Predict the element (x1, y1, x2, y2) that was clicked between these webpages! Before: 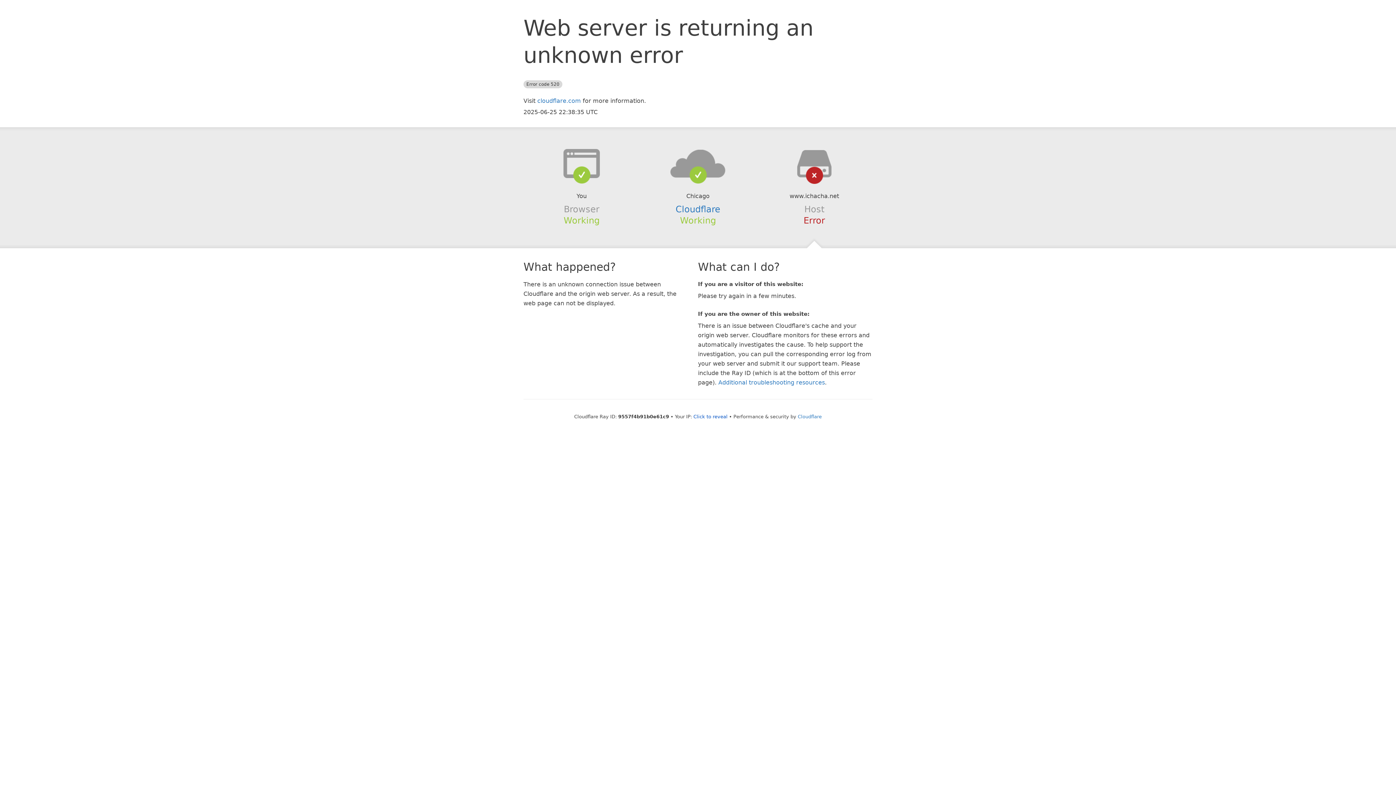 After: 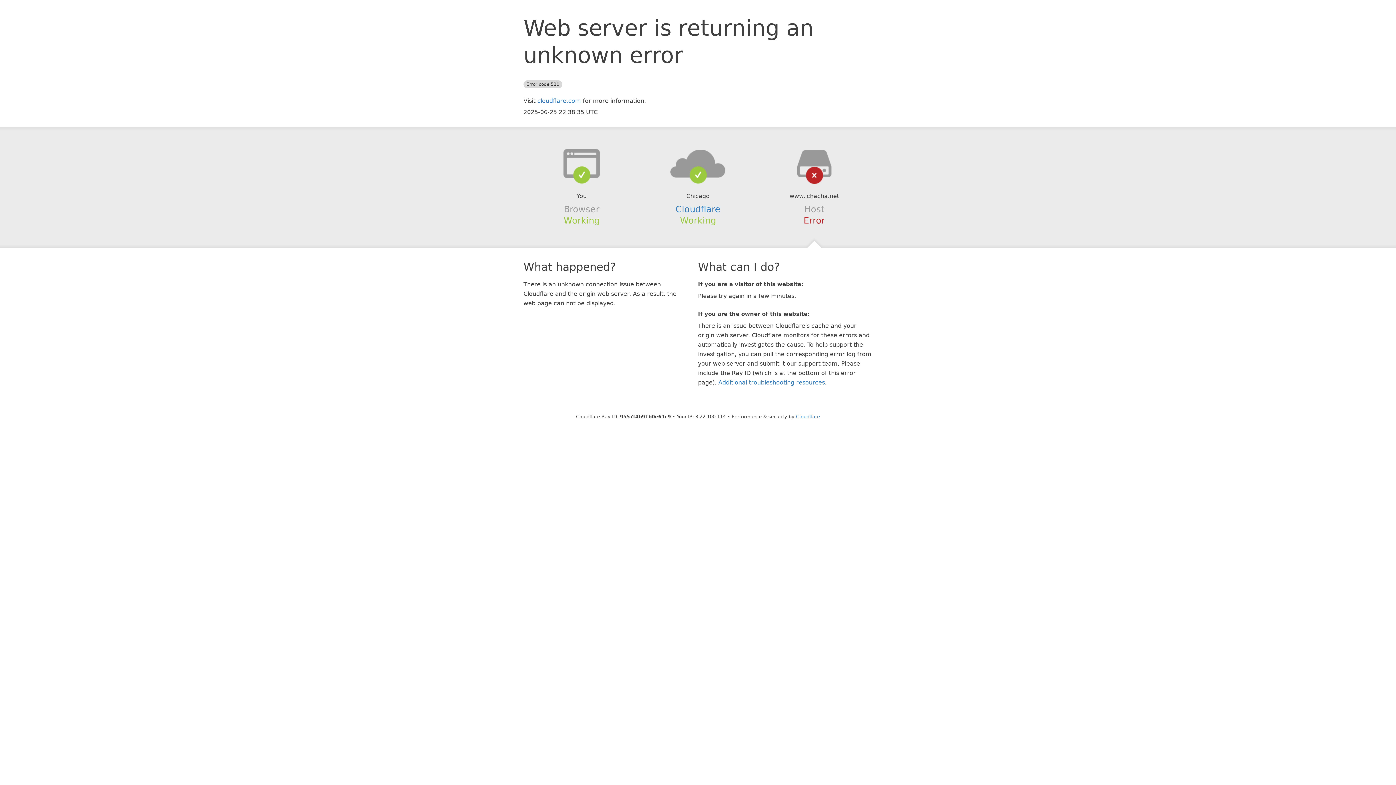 Action: bbox: (693, 414, 727, 419) label: Click to reveal